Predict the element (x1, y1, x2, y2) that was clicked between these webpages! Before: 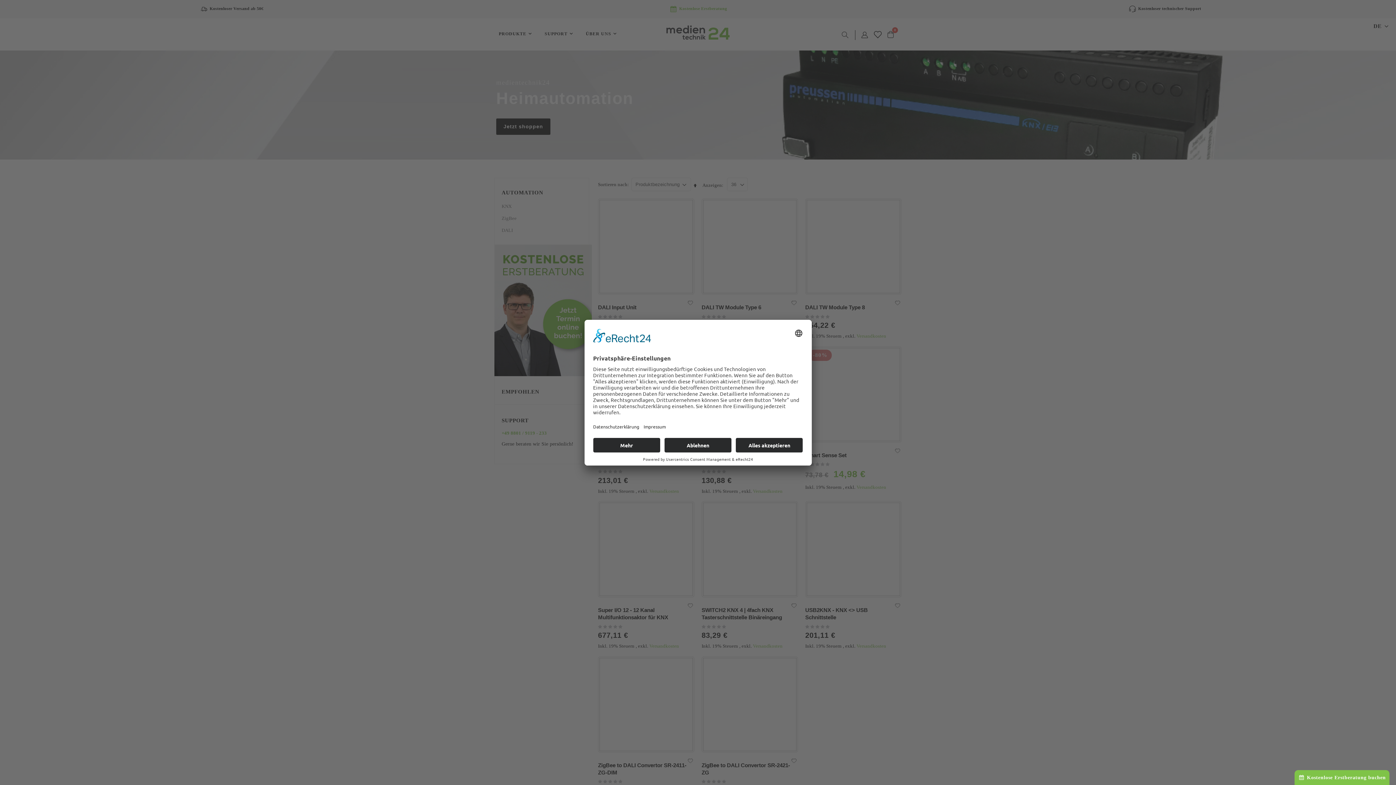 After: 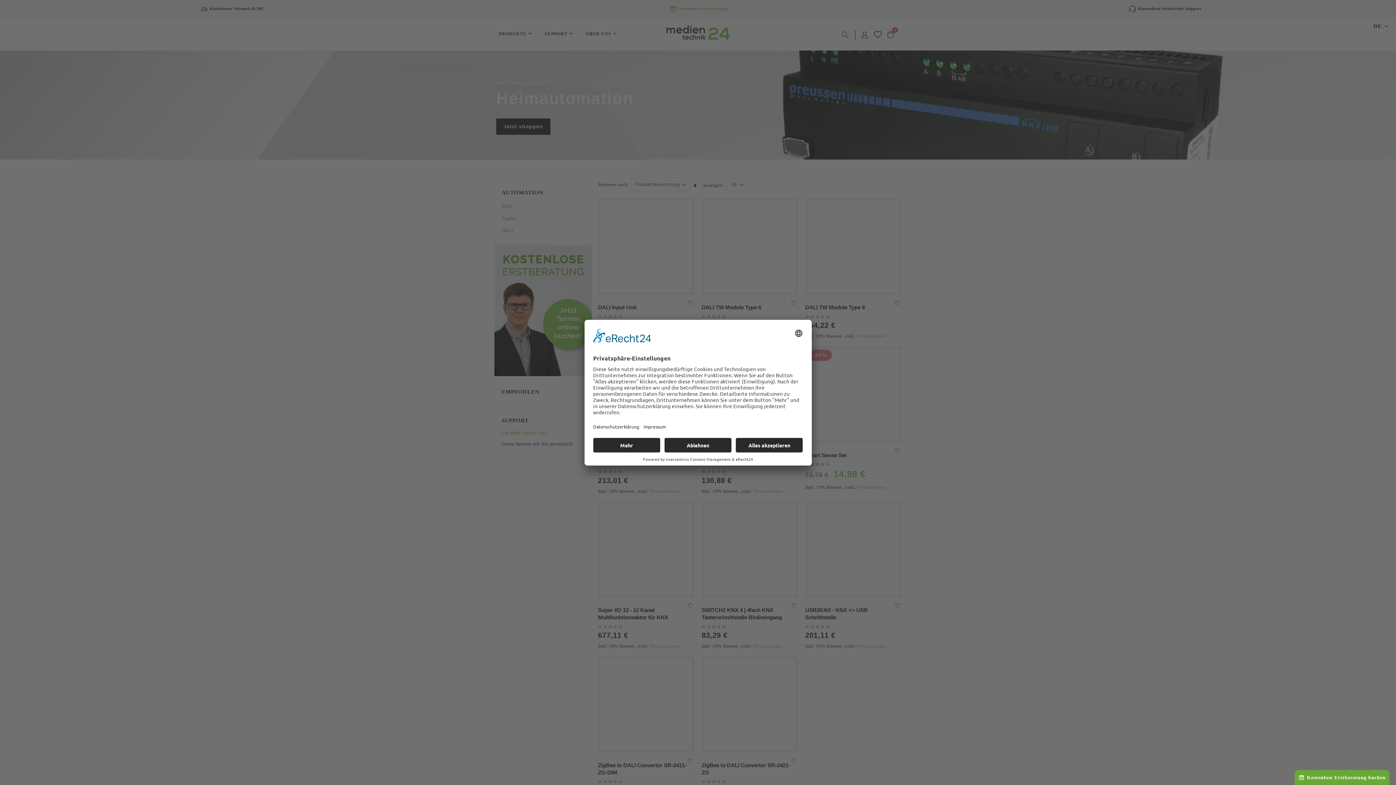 Action: bbox: (1294, 770, 1389, 785) label:  Kostenlose Erstberatung buchen